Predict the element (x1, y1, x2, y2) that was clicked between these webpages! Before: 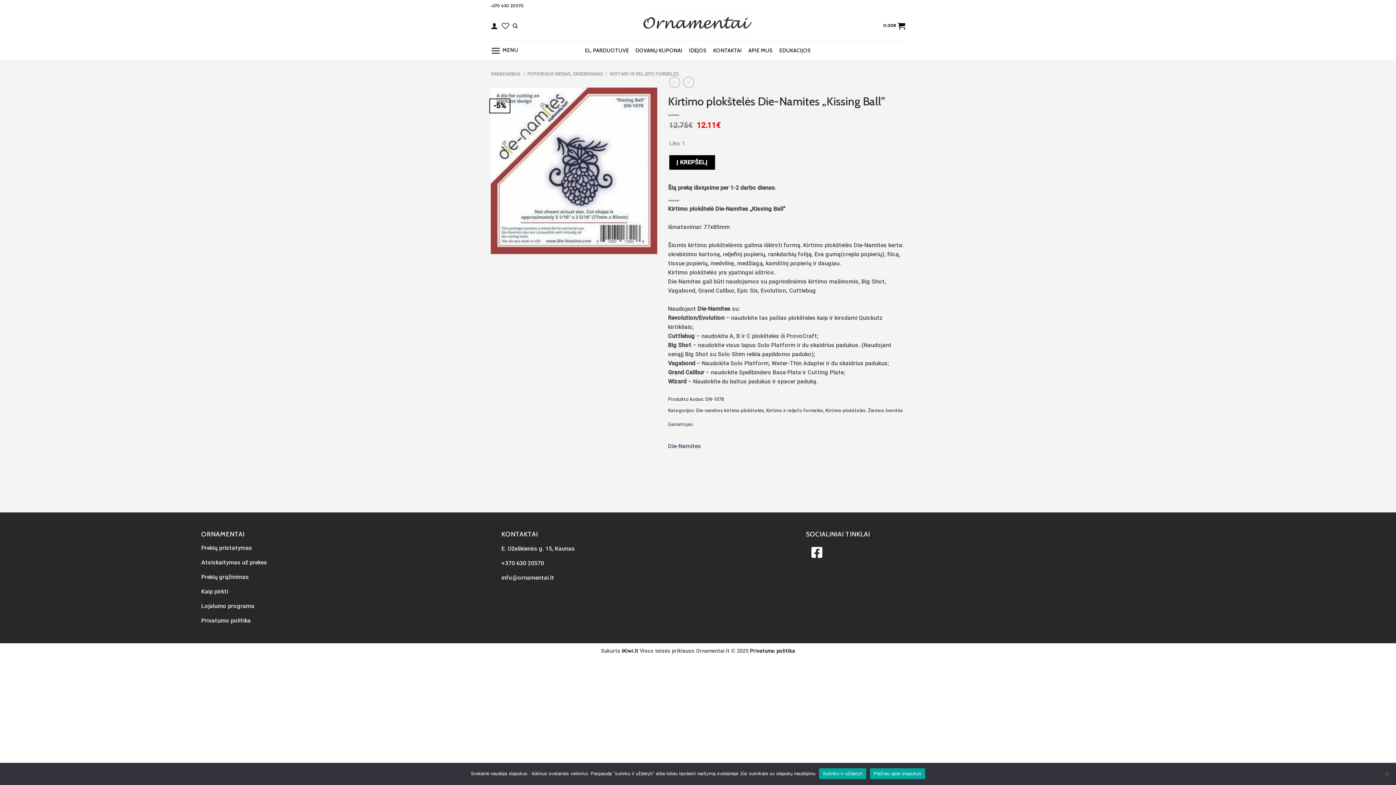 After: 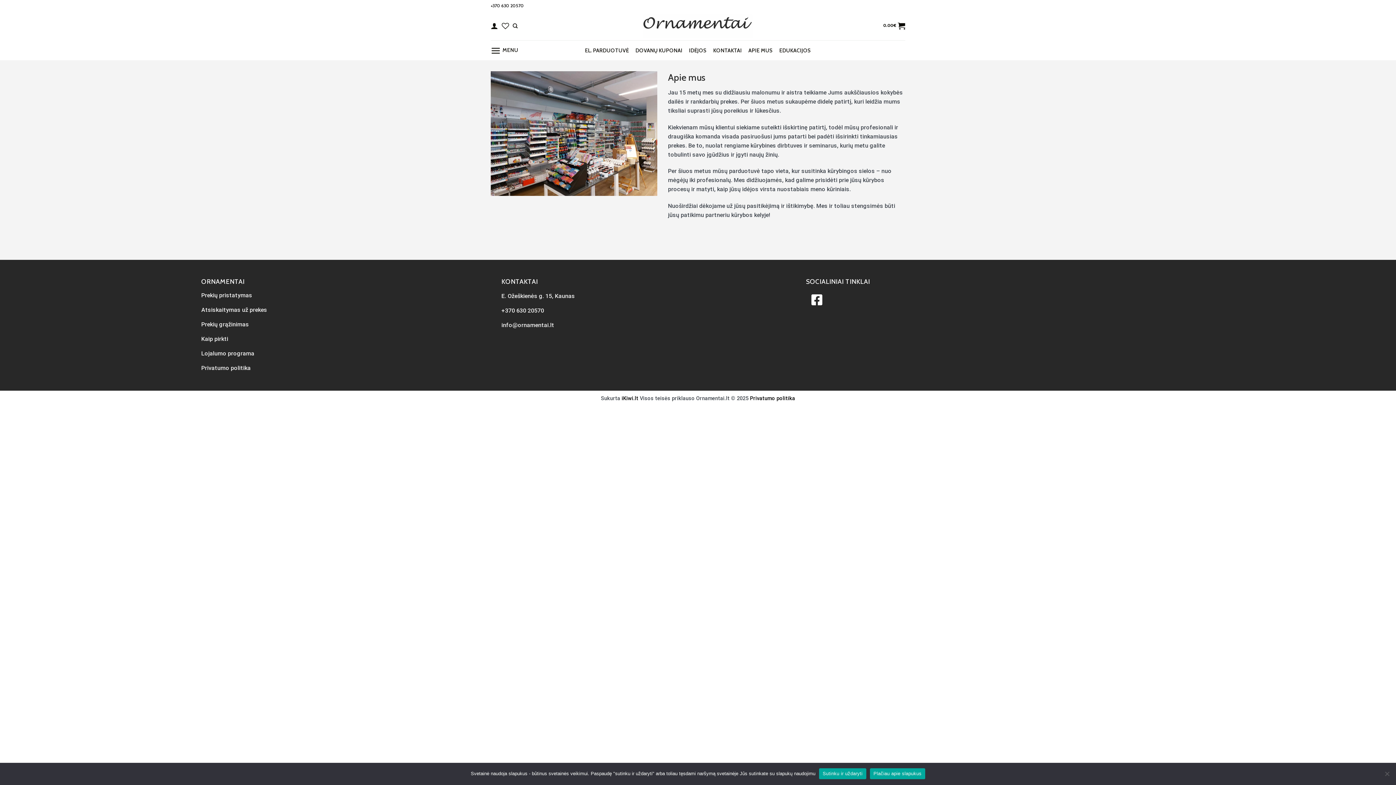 Action: bbox: (748, 43, 773, 56) label: APIE MUS